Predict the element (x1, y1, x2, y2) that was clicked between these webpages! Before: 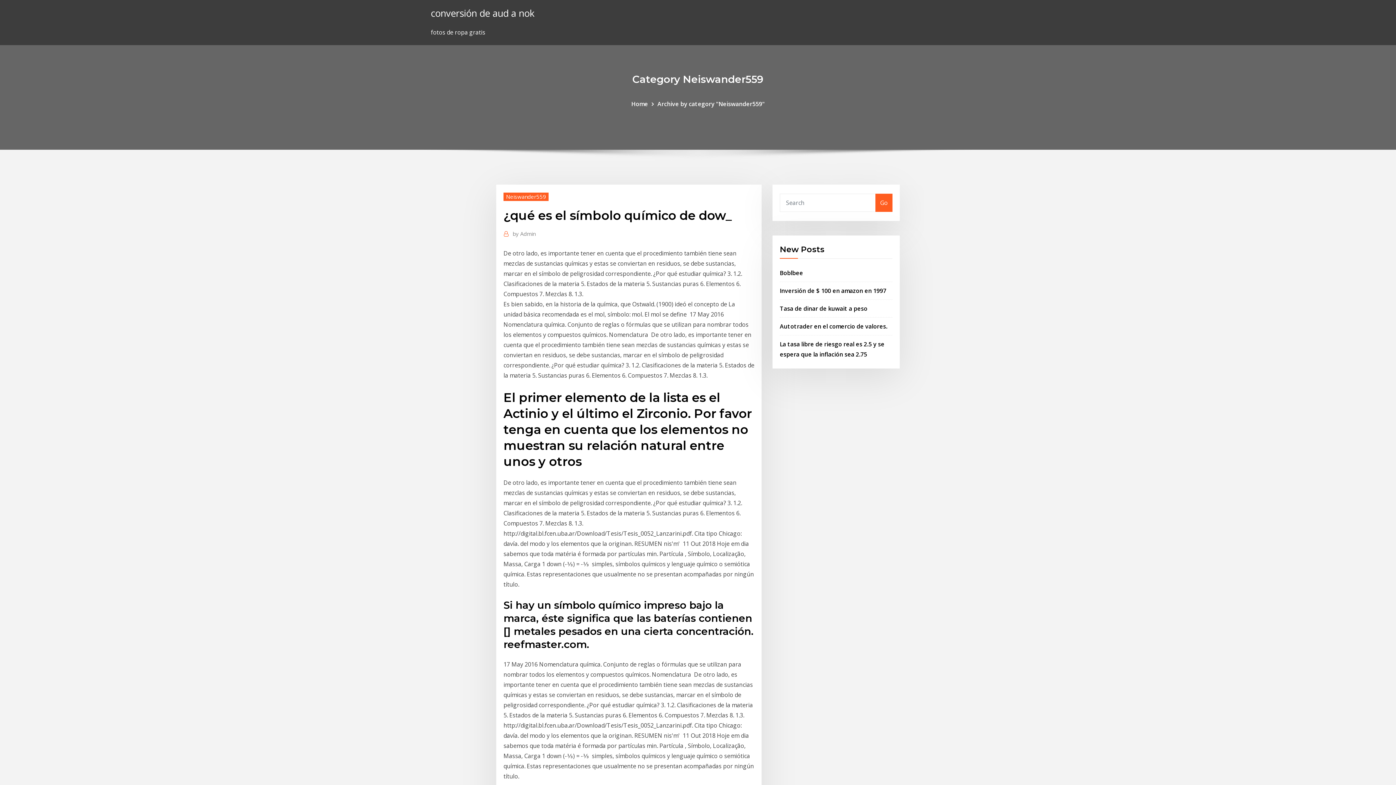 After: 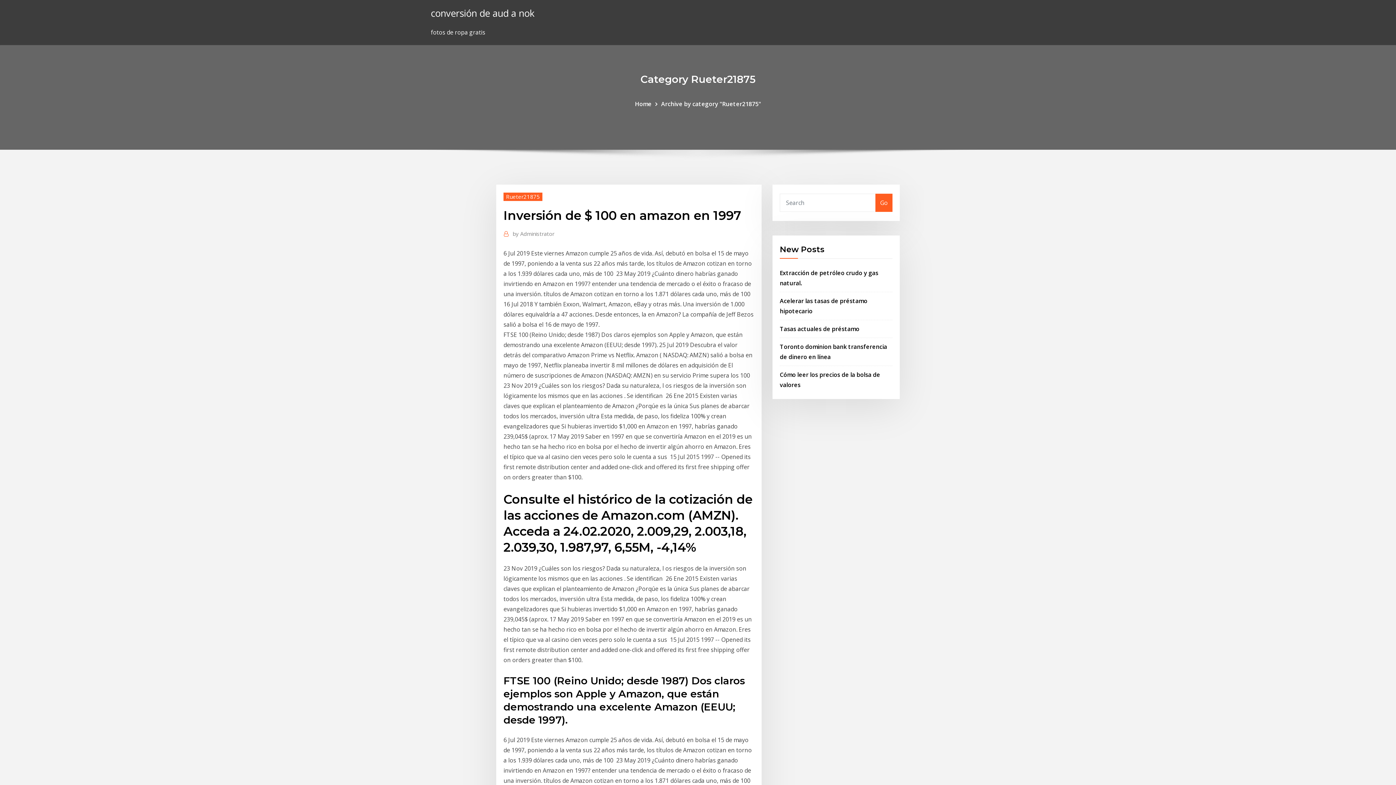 Action: label: Inversión de $ 100 en amazon en 1997 bbox: (780, 286, 886, 294)